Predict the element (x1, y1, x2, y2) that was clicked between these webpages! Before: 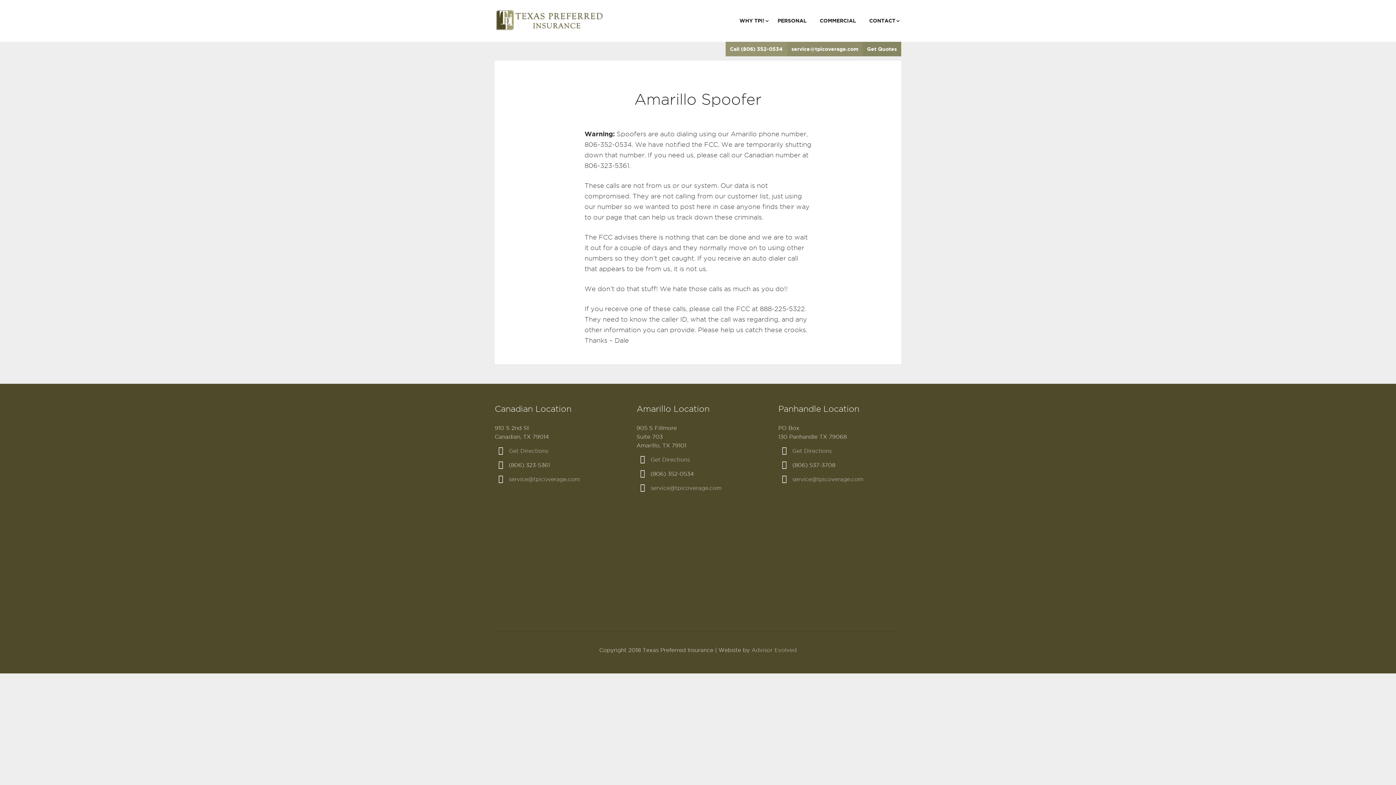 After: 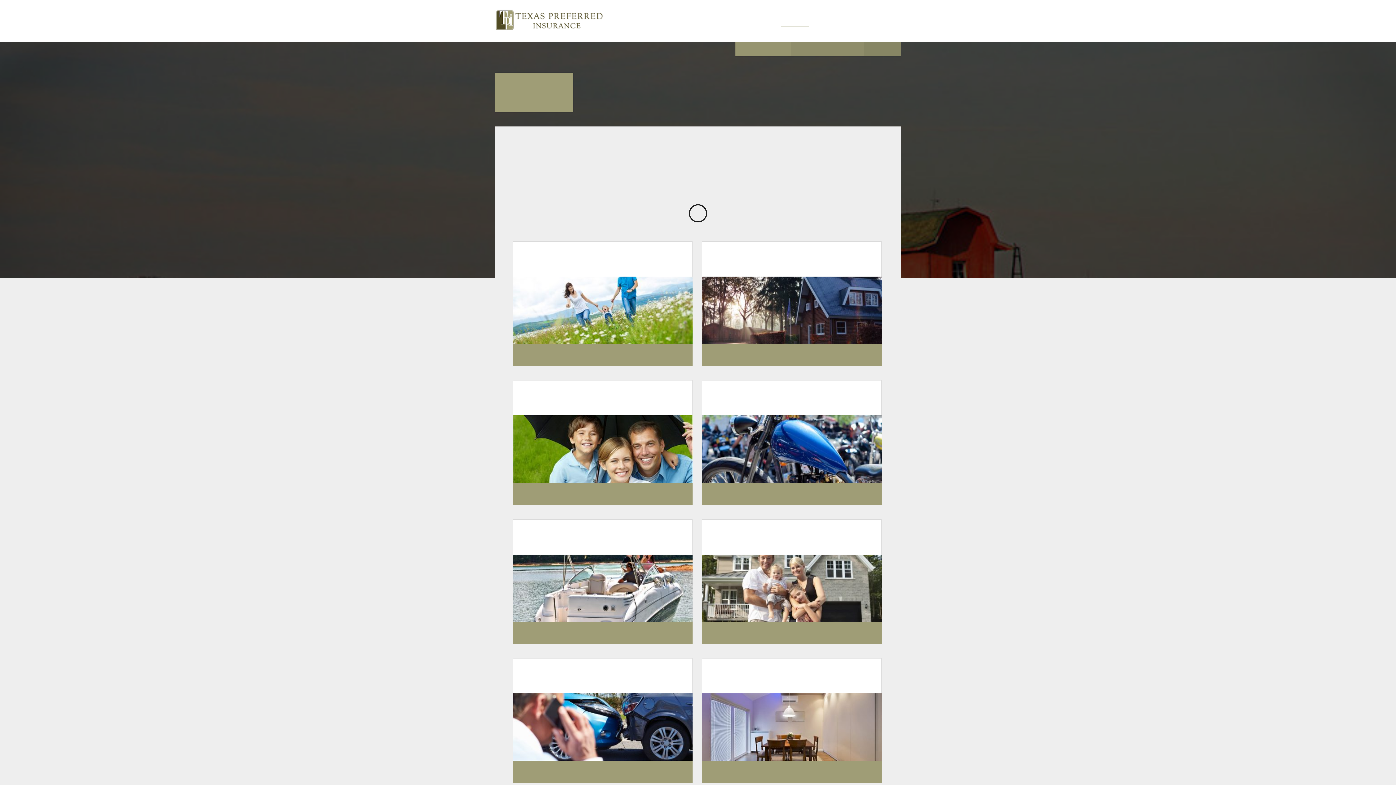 Action: bbox: (772, 15, 812, 25) label: PERSONAL